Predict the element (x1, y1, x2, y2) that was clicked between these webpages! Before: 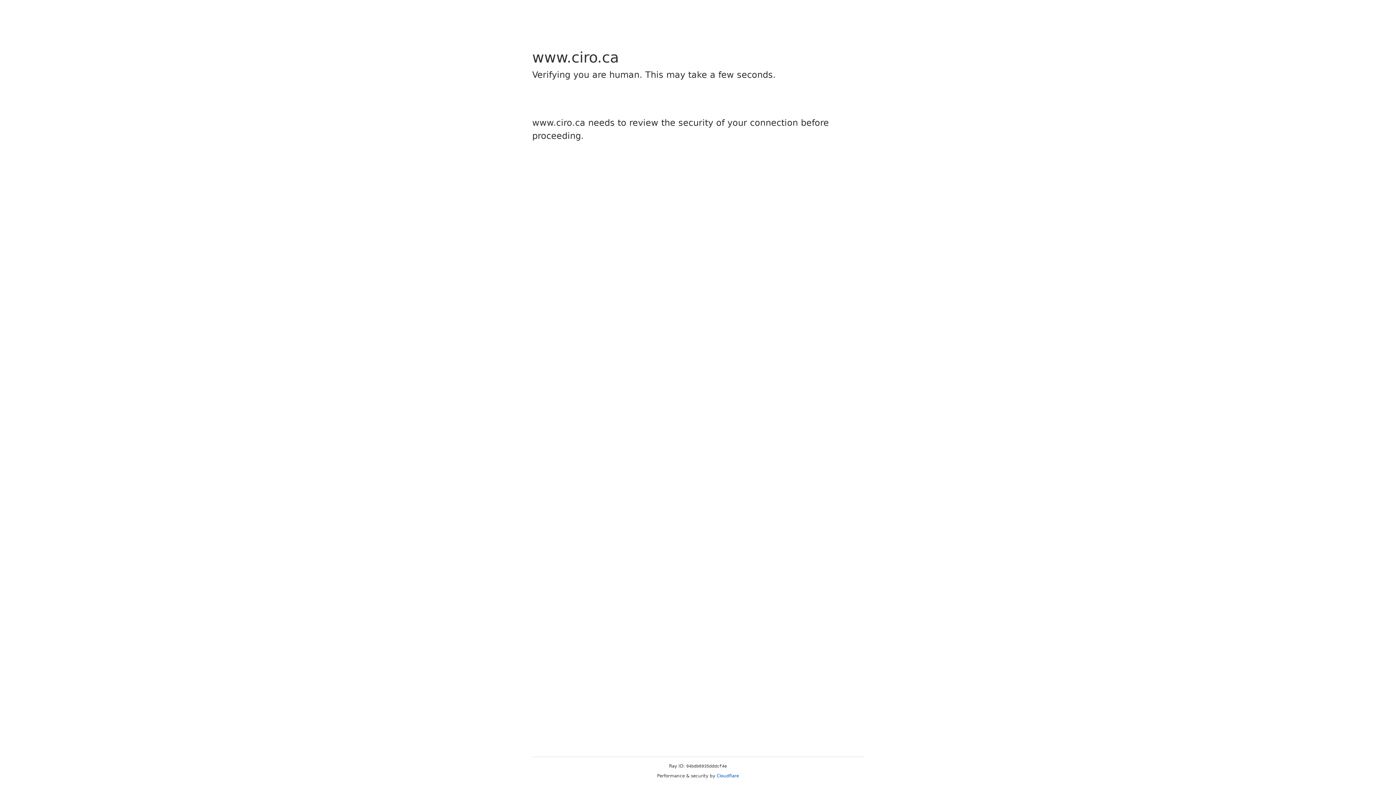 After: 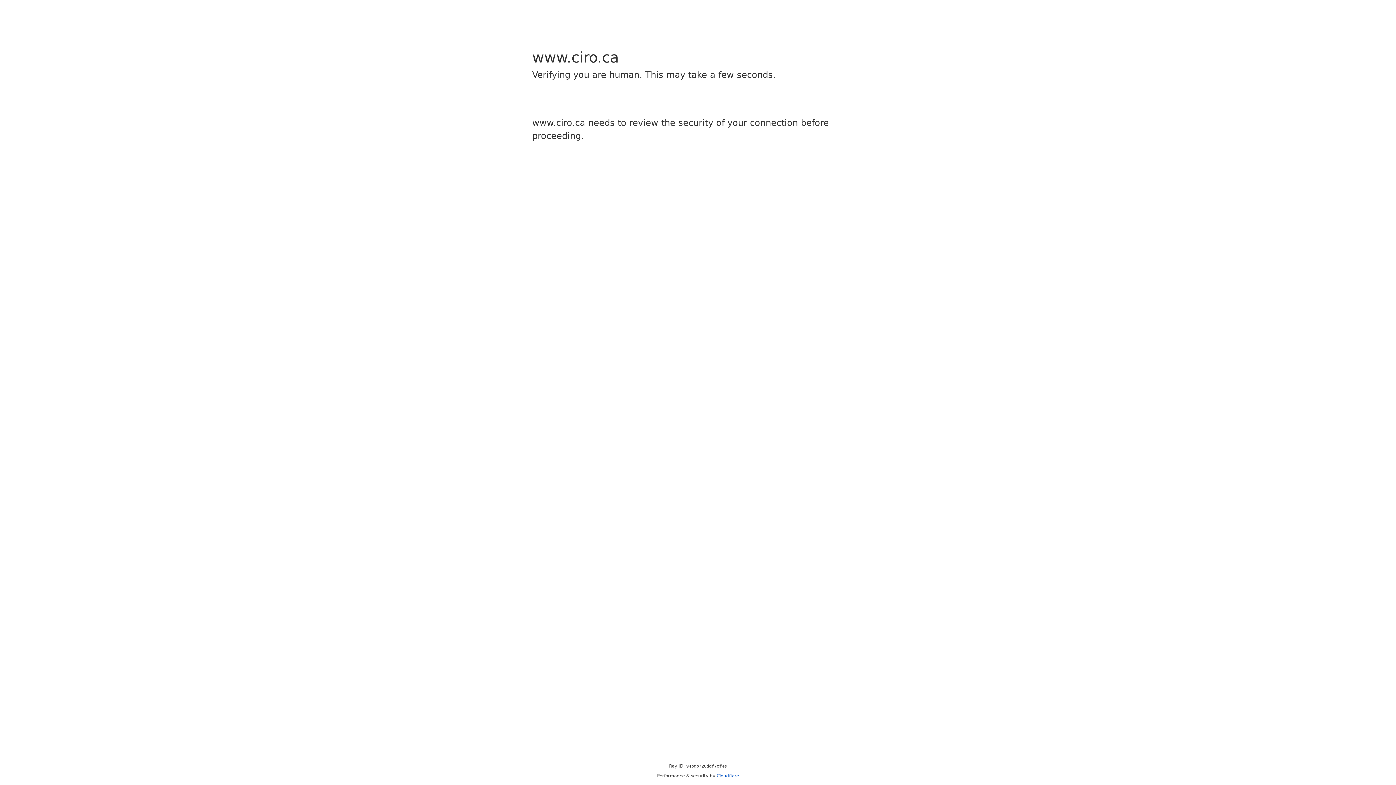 Action: label: Cloudflare bbox: (716, 773, 739, 778)